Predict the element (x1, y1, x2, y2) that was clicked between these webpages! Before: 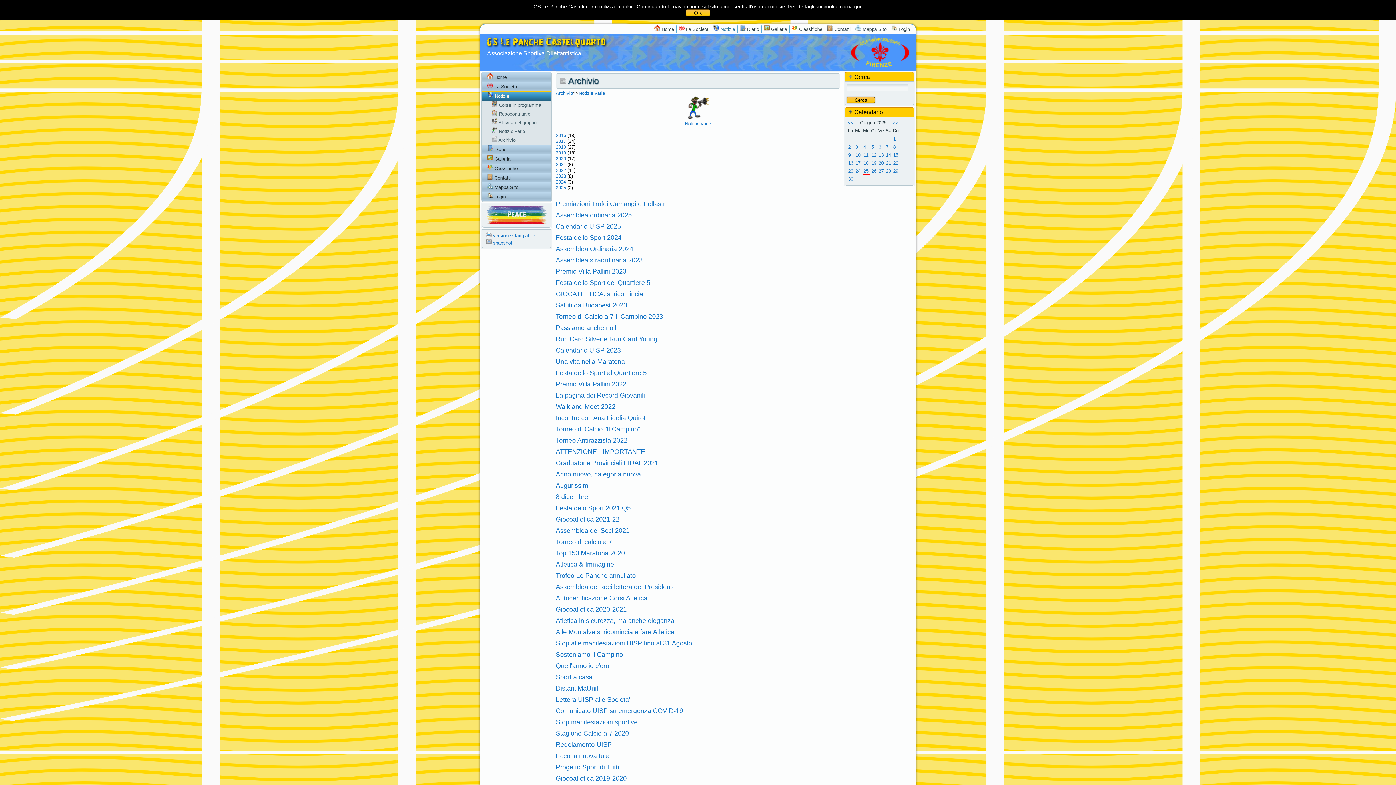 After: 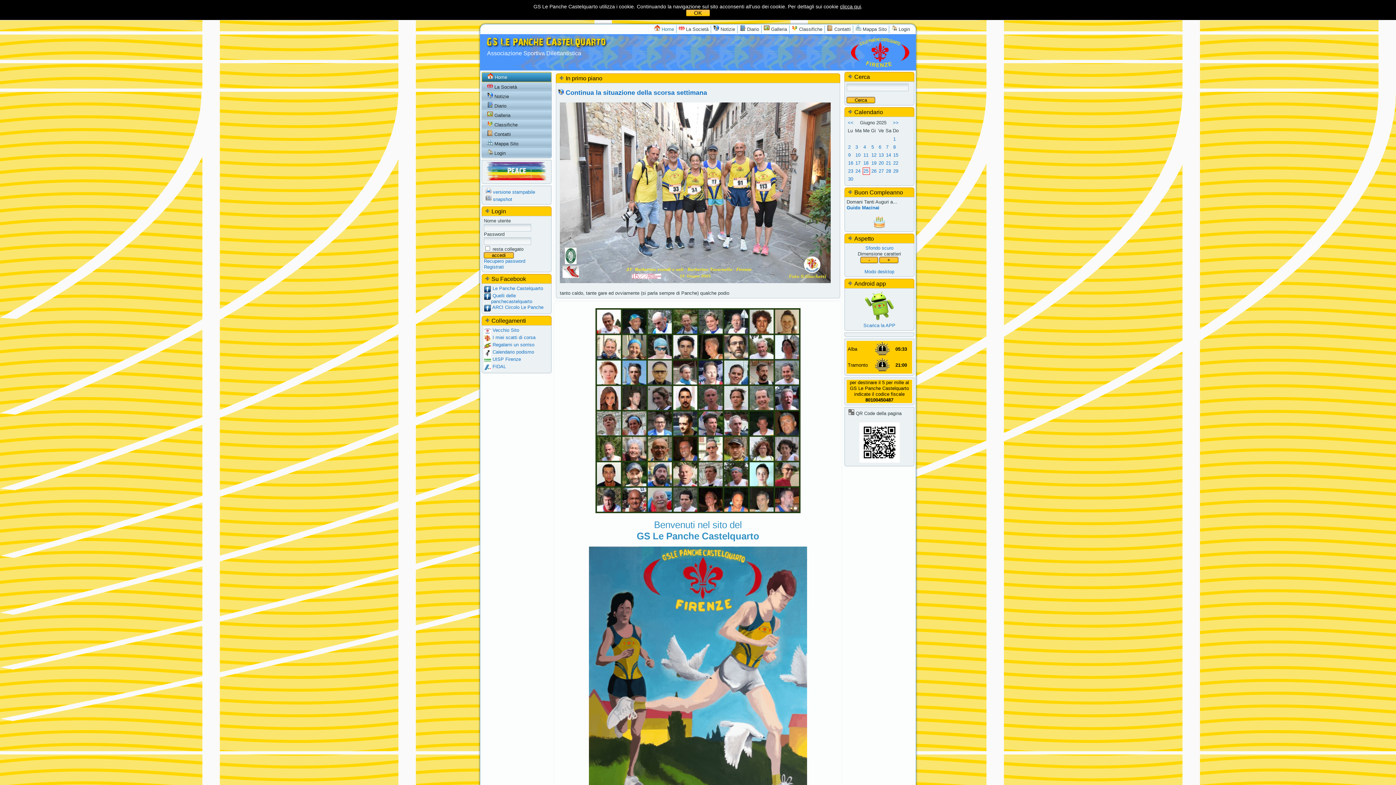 Action: bbox: (652, 24, 676, 34) label:  Home